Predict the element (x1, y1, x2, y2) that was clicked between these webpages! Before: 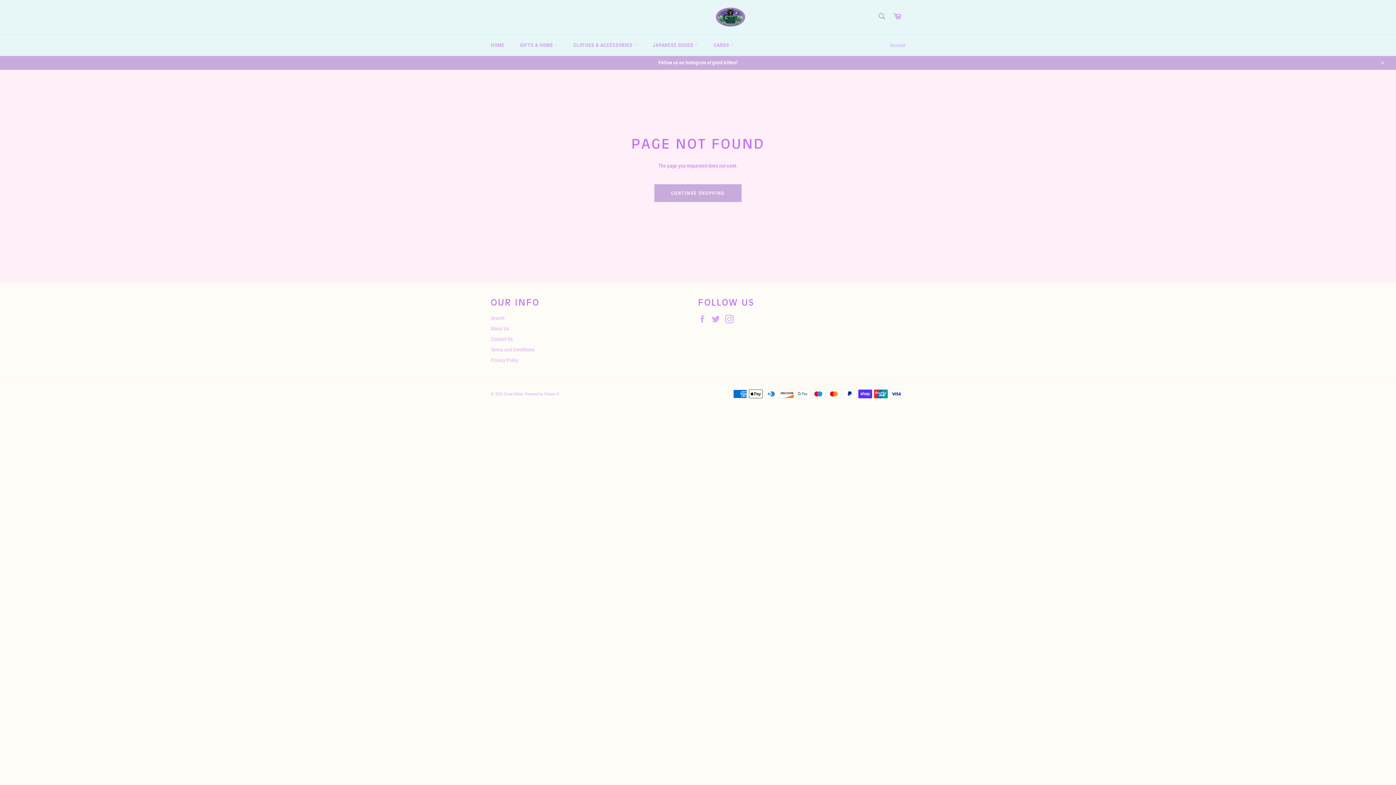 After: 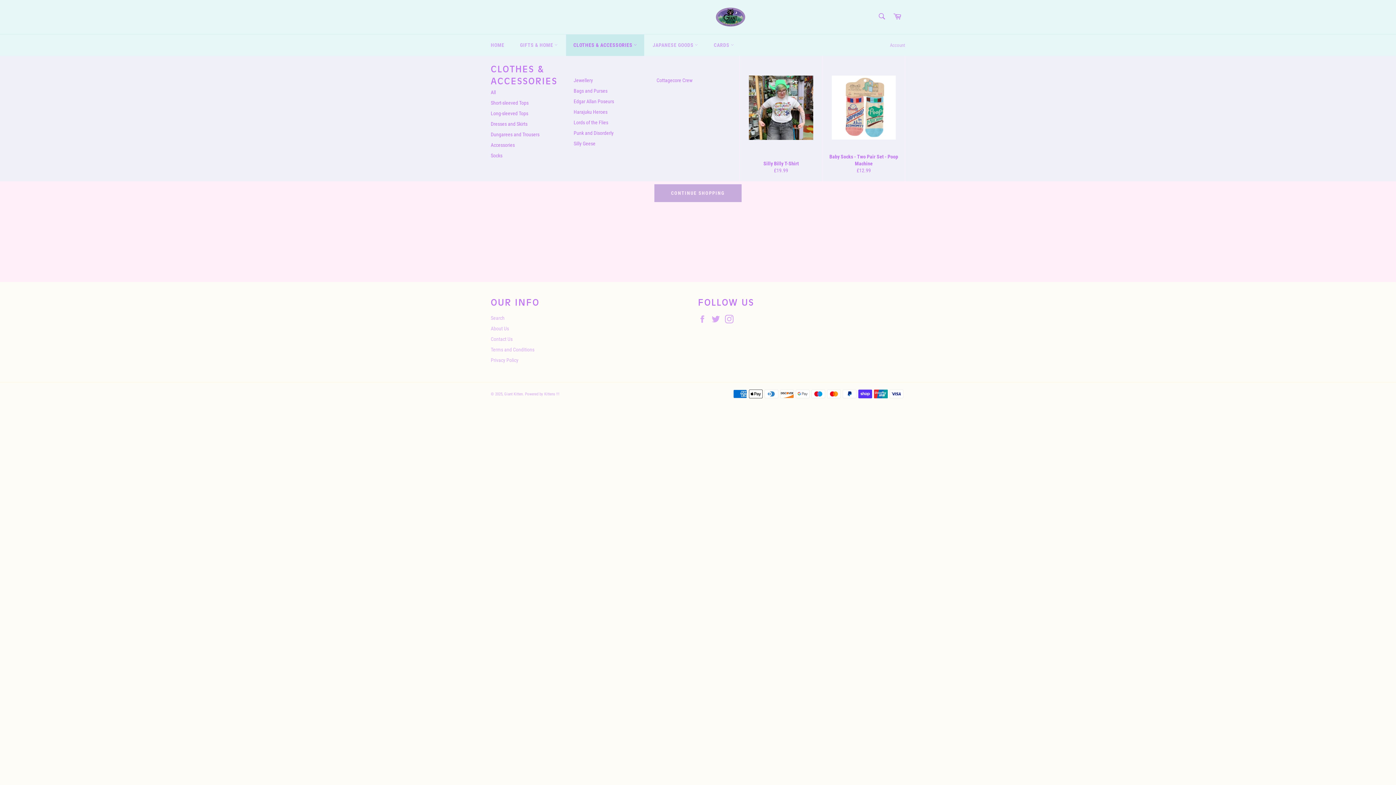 Action: bbox: (566, 34, 644, 56) label: CLOTHES & ACCESSORIES 